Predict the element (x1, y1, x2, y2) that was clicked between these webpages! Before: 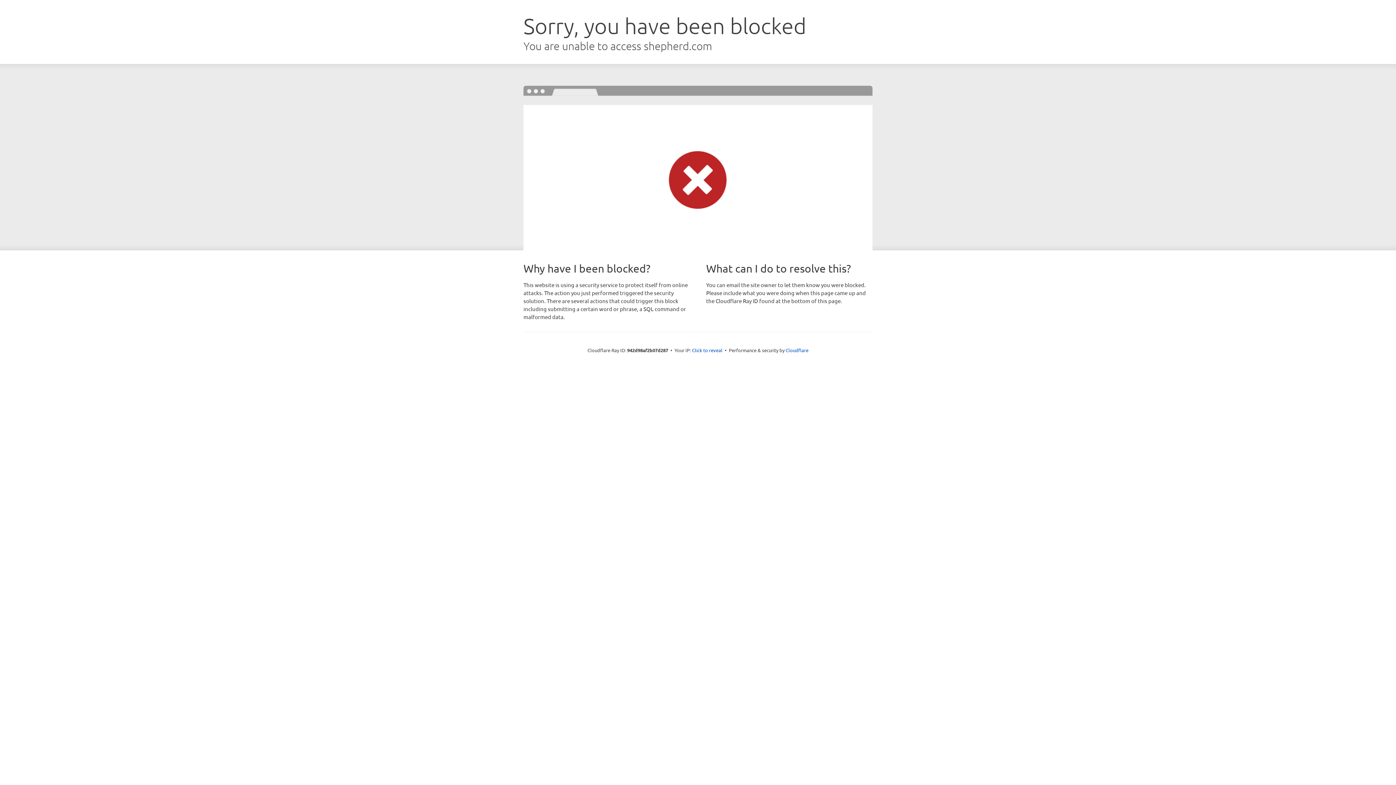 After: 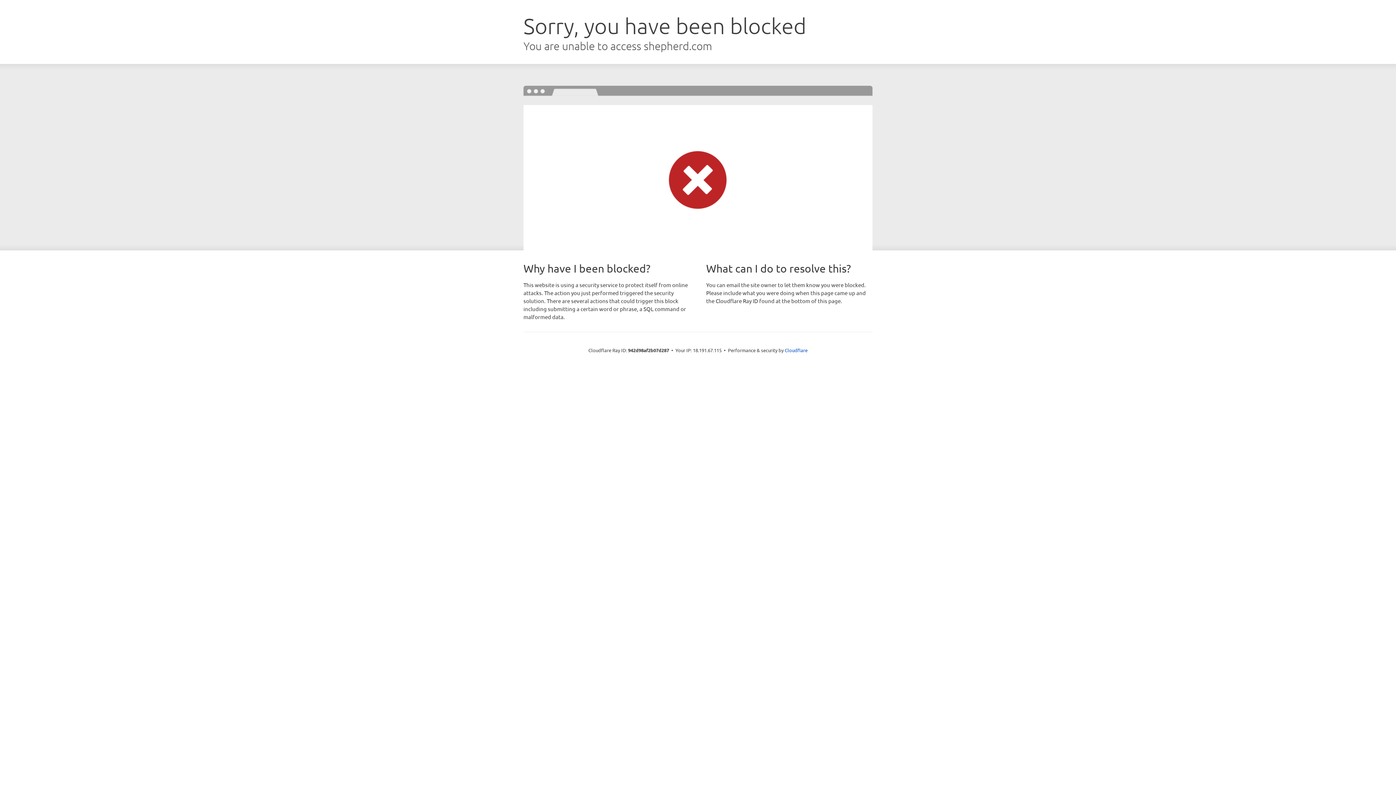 Action: label: Click to reveal bbox: (692, 346, 722, 353)